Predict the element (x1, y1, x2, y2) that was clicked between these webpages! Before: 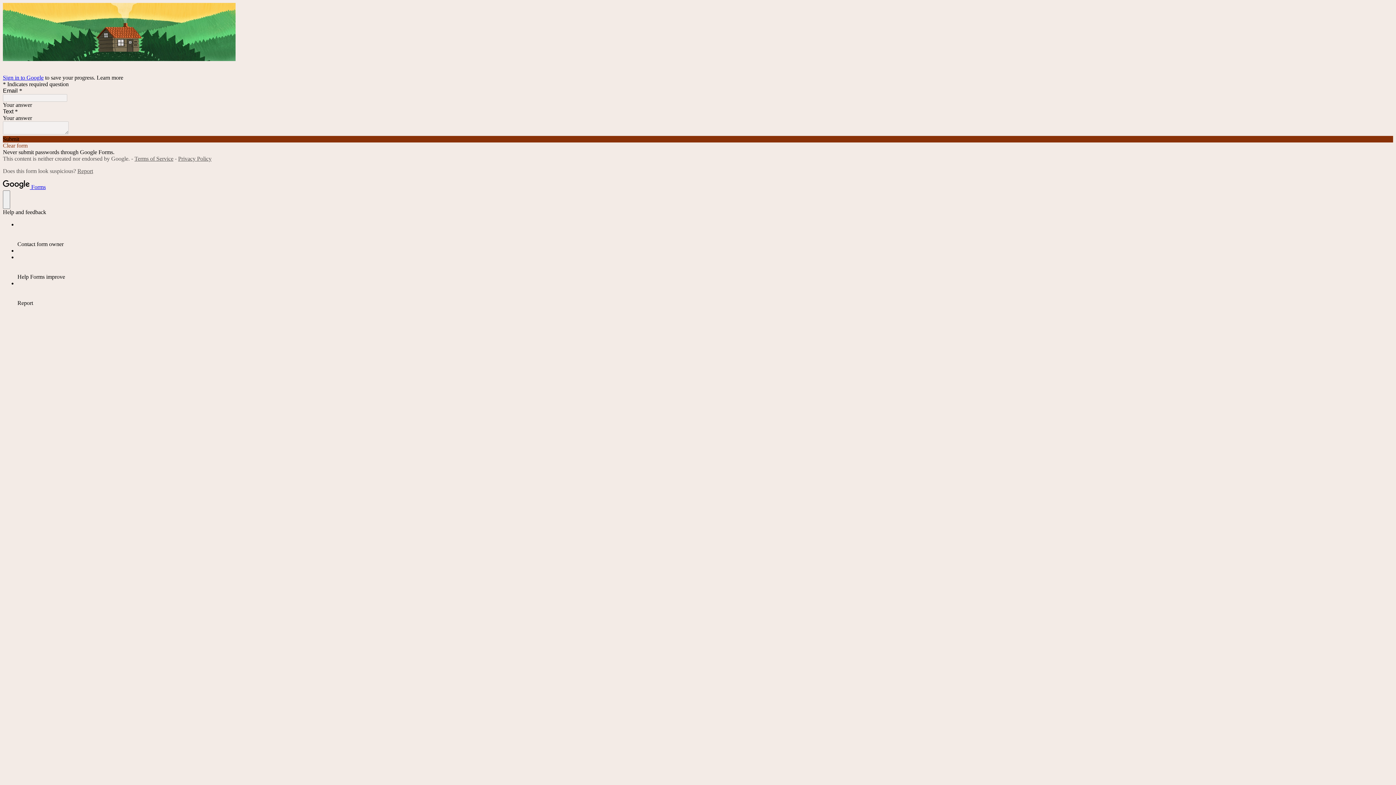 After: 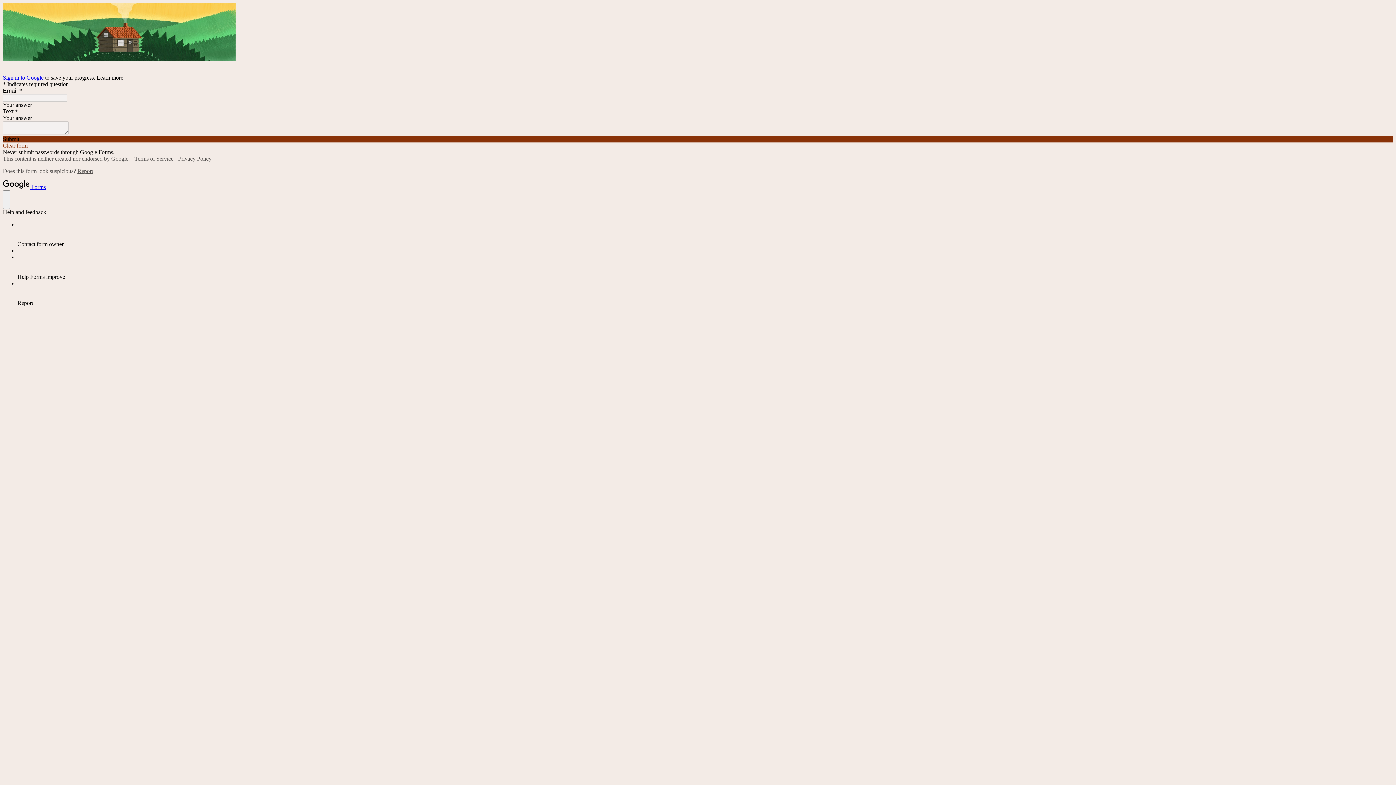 Action: label: Terms of Service bbox: (134, 155, 173, 161)